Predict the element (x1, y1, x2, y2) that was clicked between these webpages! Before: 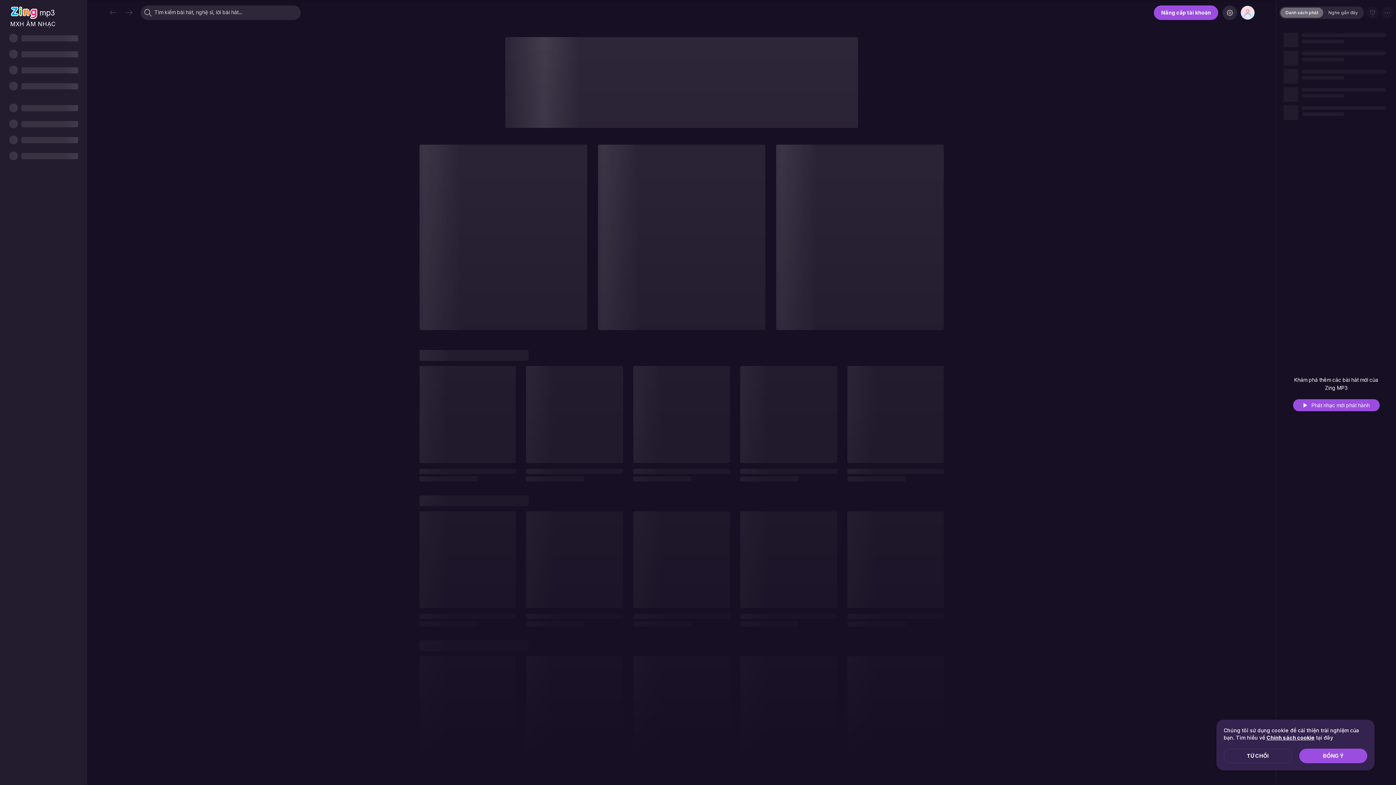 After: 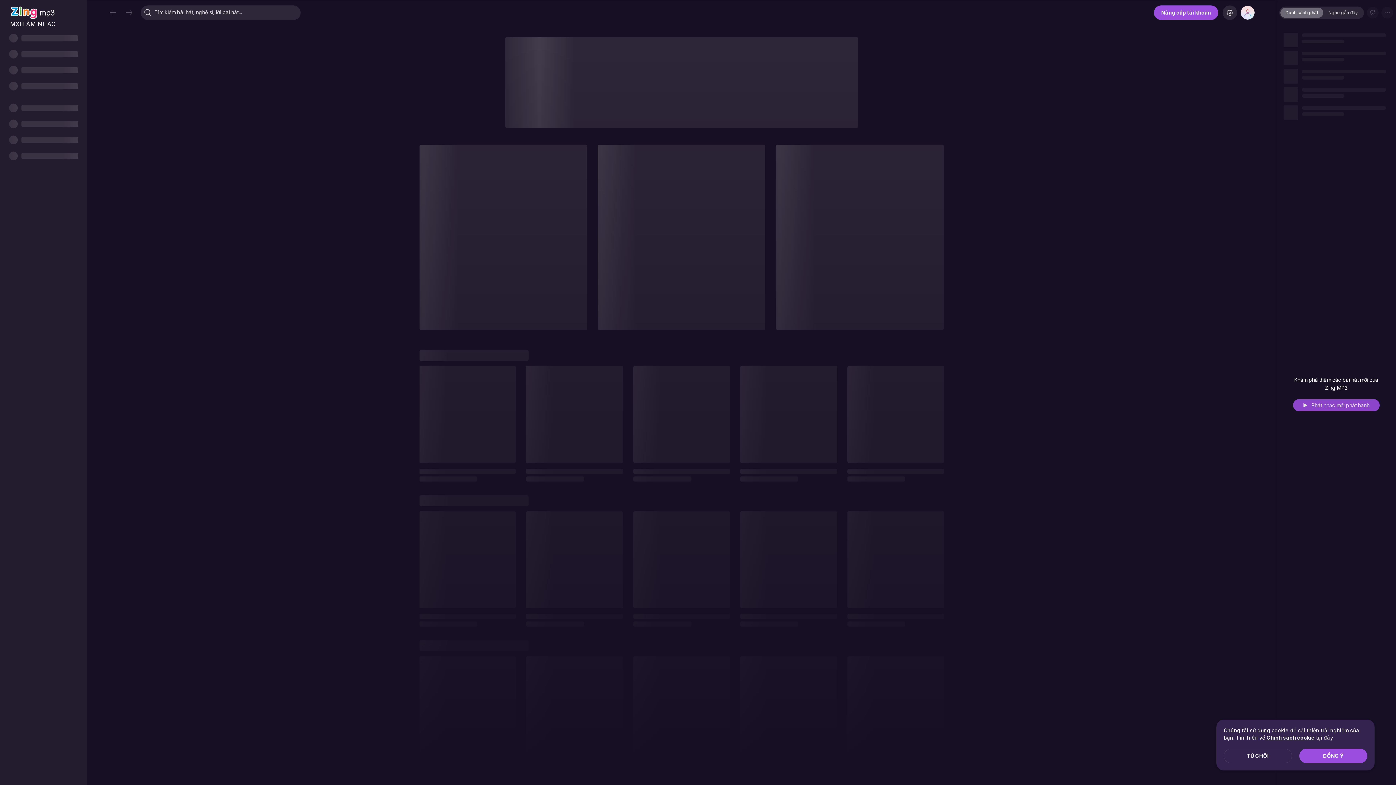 Action: label: Phát nhạc mới phát hành bbox: (1293, 399, 1379, 411)